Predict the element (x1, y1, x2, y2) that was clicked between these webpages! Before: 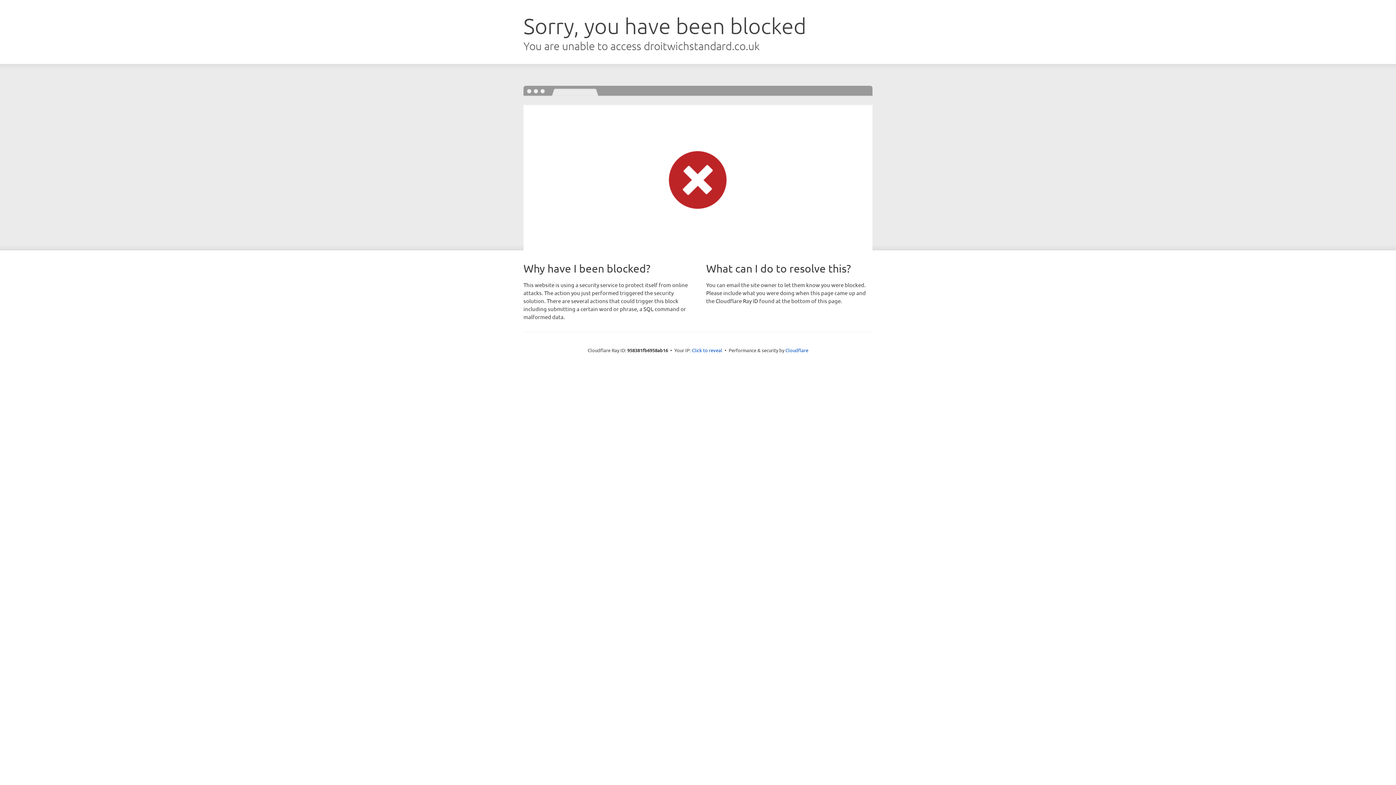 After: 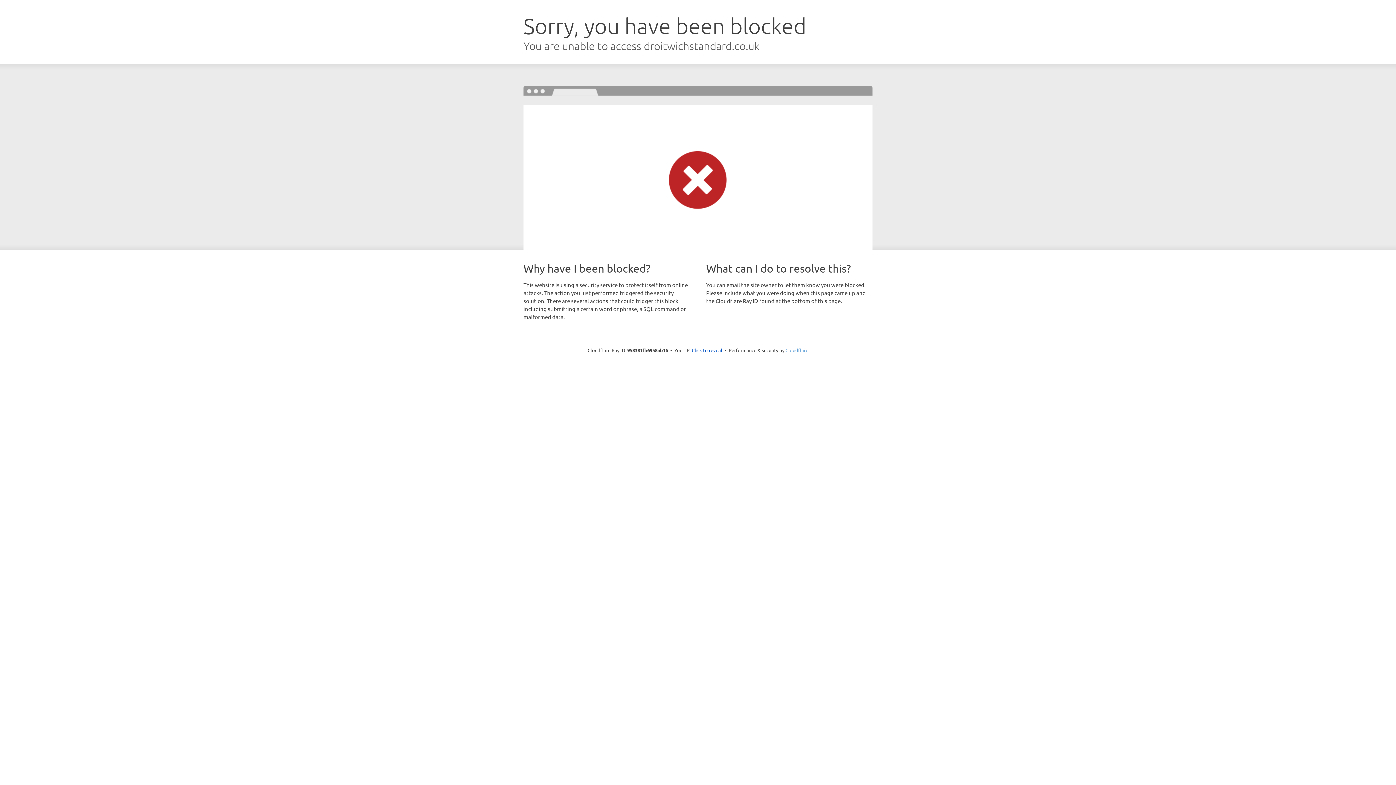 Action: label: Cloudflare bbox: (785, 347, 808, 353)